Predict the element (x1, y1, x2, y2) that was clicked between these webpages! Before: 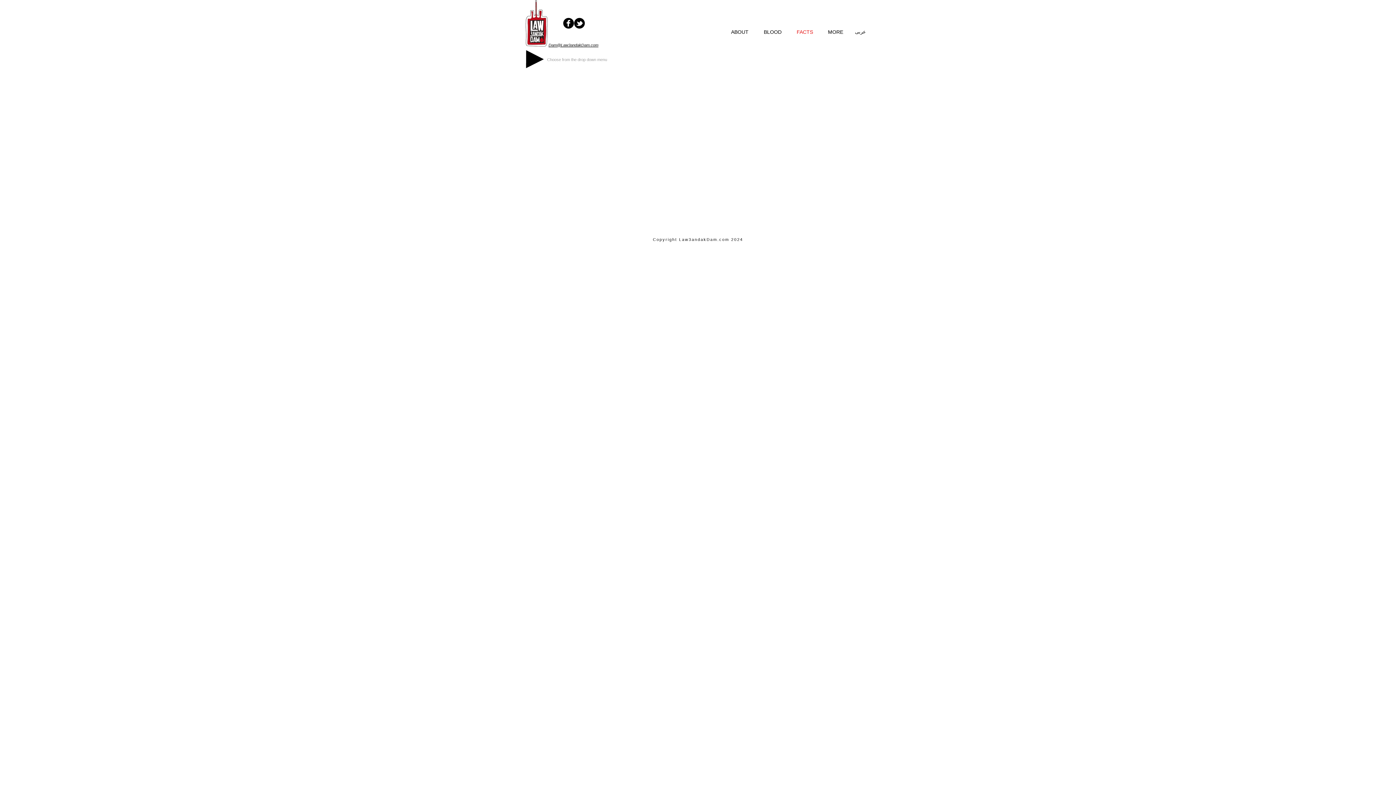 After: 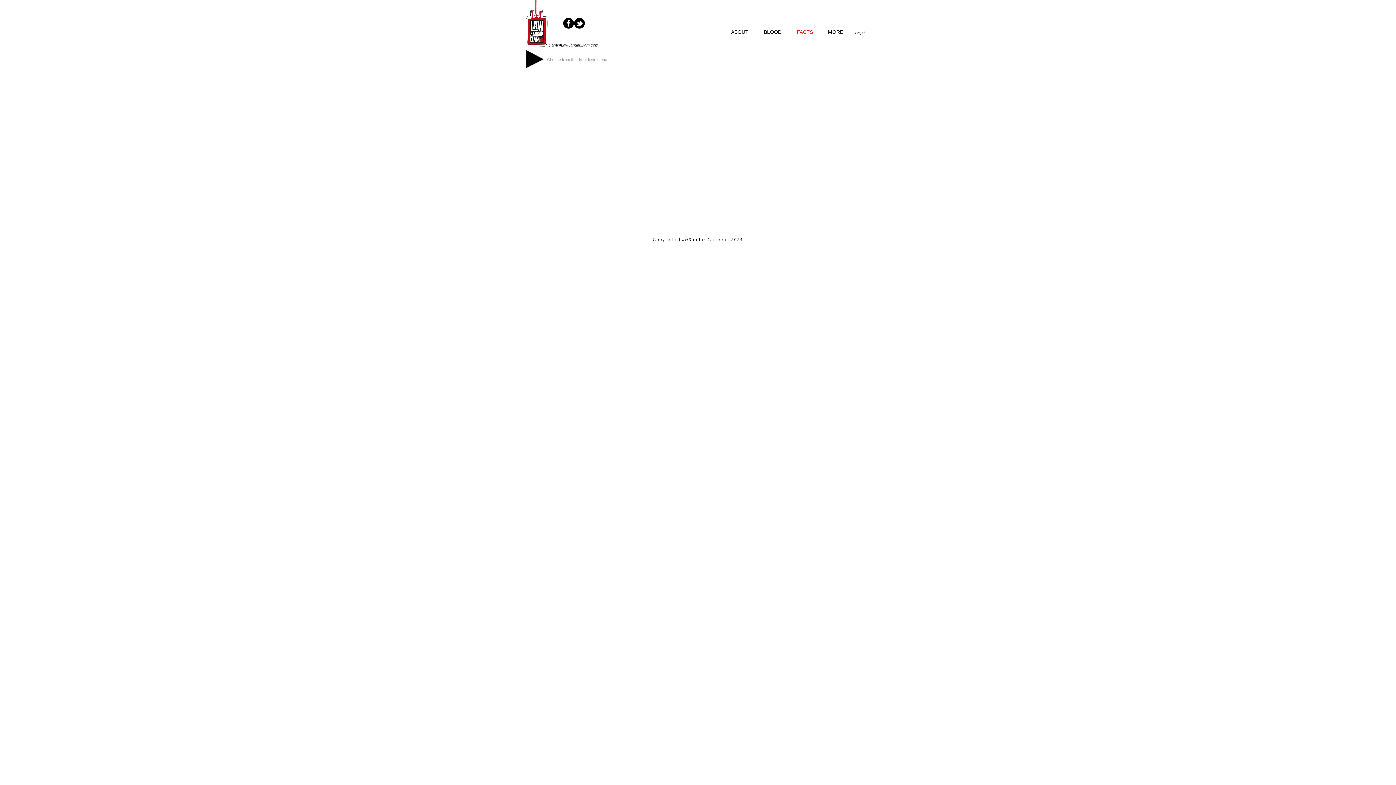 Action: bbox: (574, 17, 585, 28) label: b-tbird